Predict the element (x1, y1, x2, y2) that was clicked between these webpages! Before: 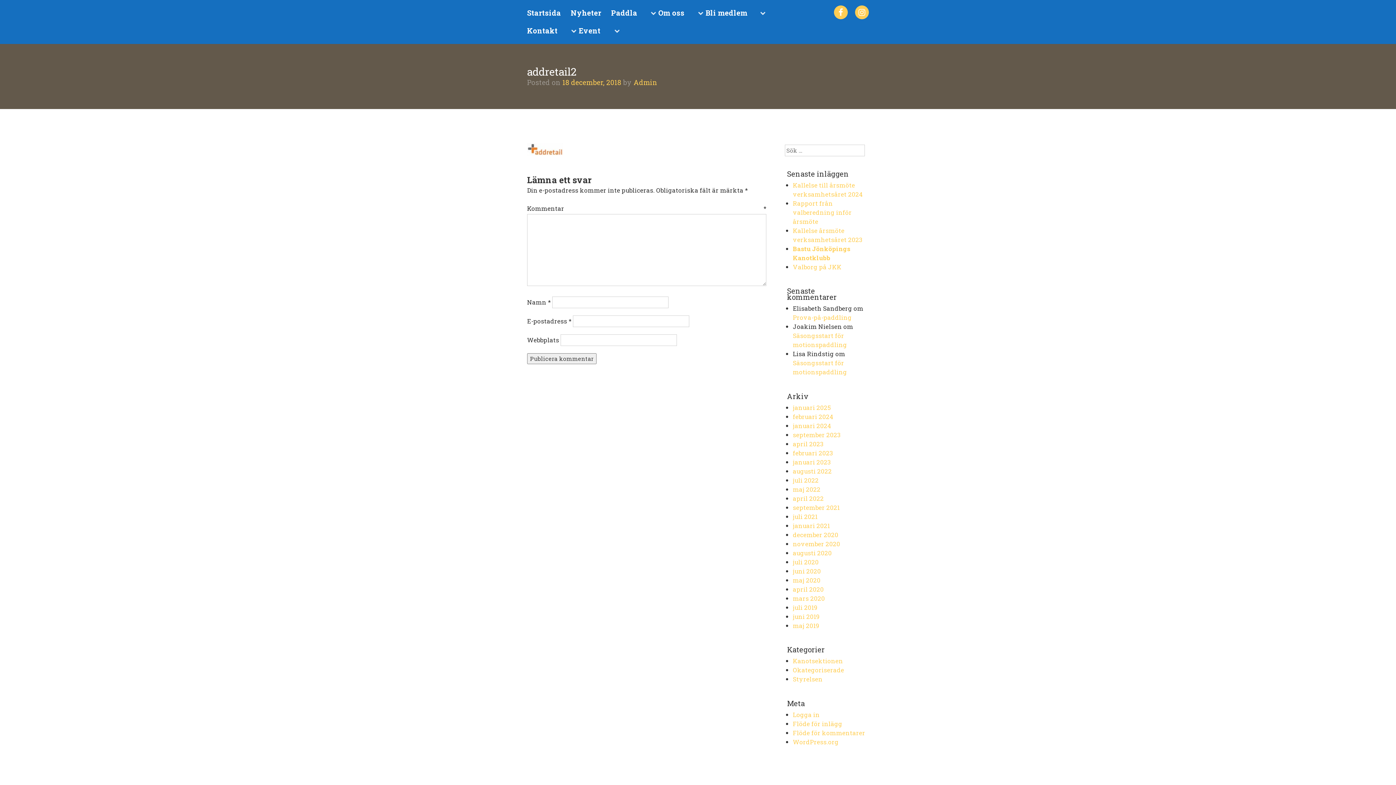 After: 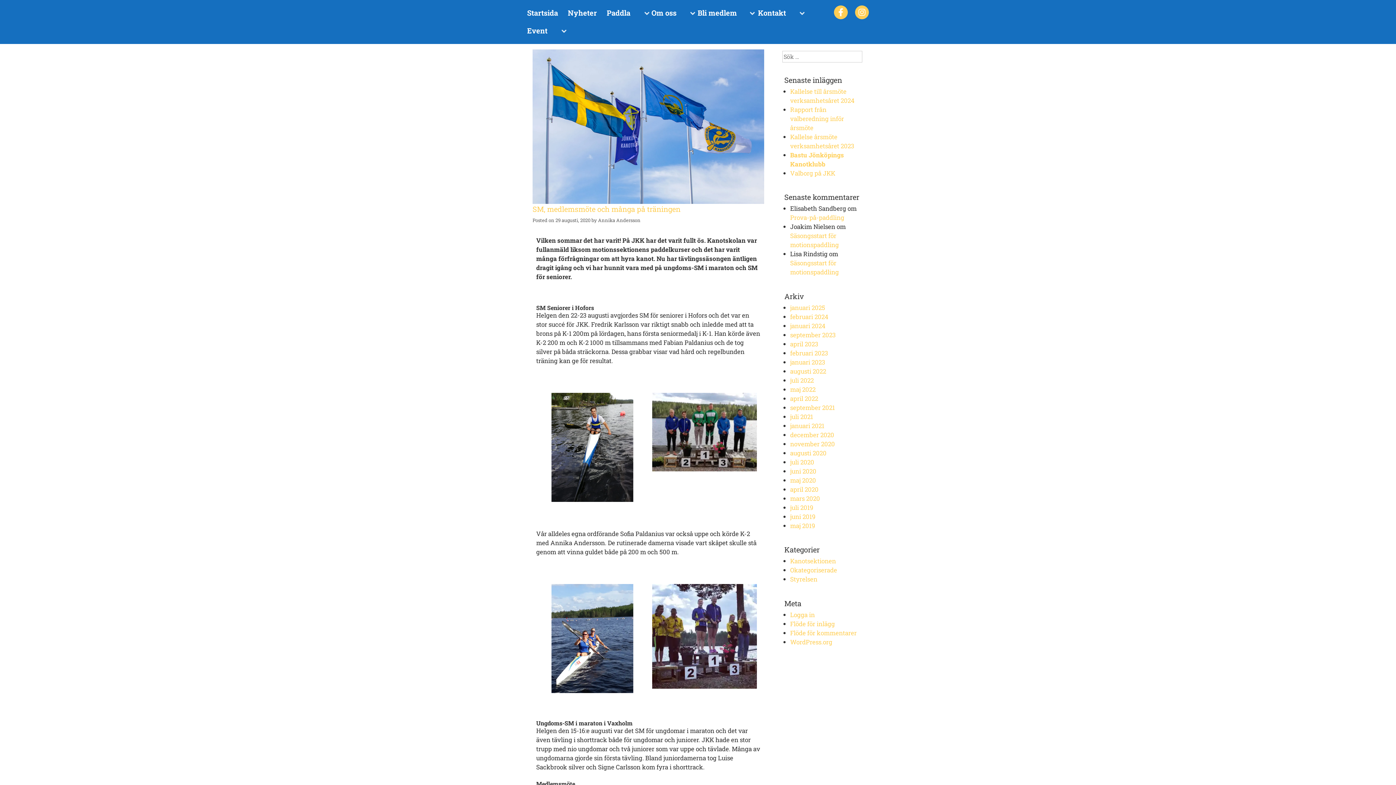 Action: label: augusti 2020 bbox: (793, 548, 832, 557)